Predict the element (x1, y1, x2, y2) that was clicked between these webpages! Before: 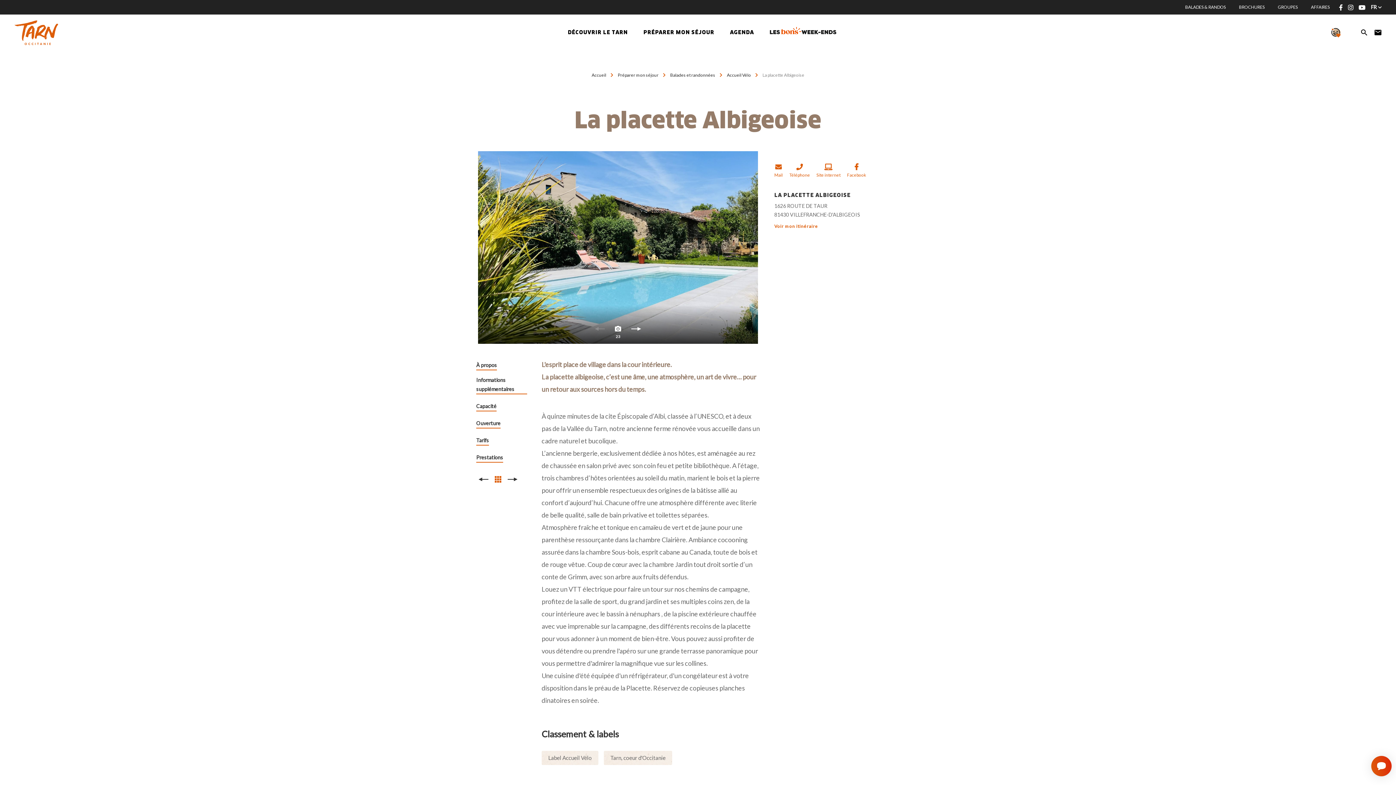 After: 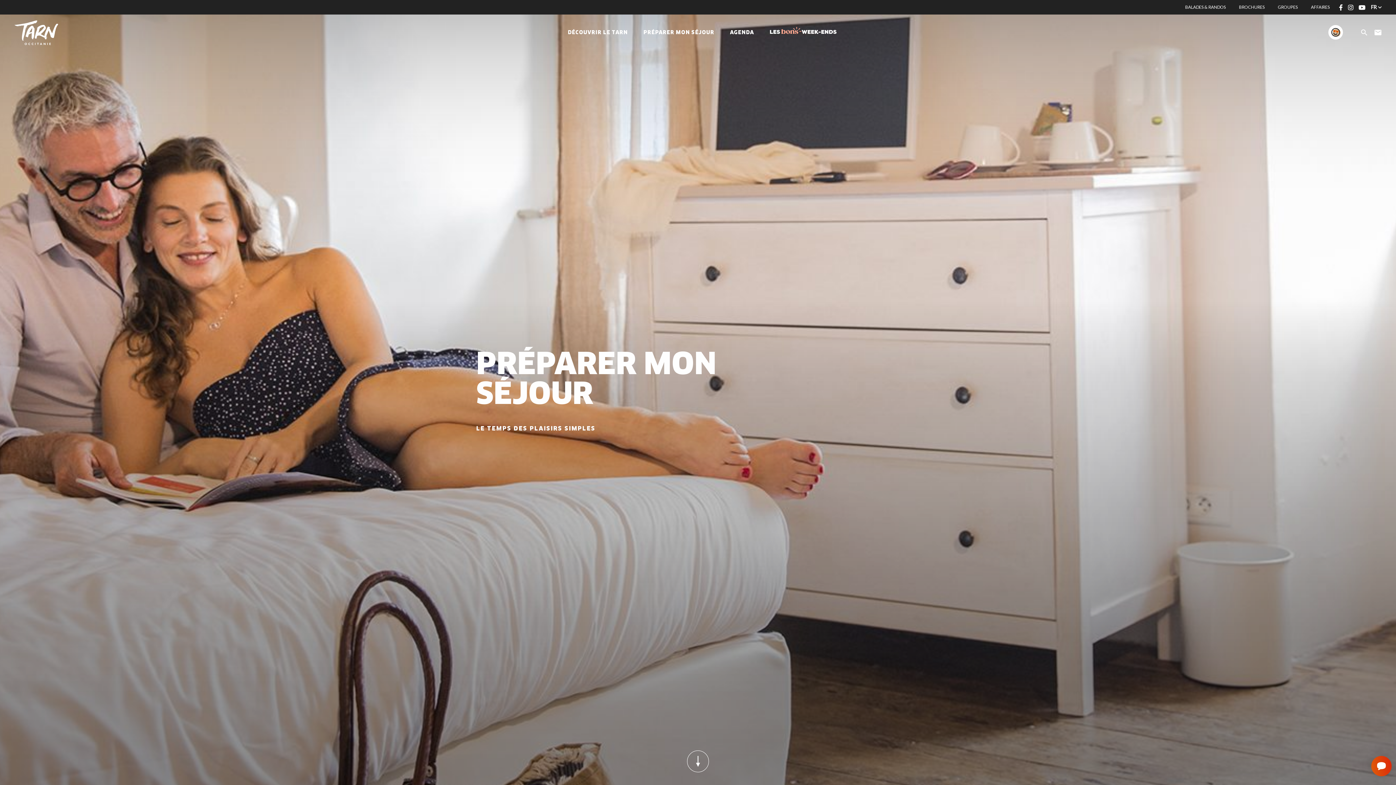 Action: bbox: (636, 12, 721, 53) label: PRÉPARER MON SÉJOUR